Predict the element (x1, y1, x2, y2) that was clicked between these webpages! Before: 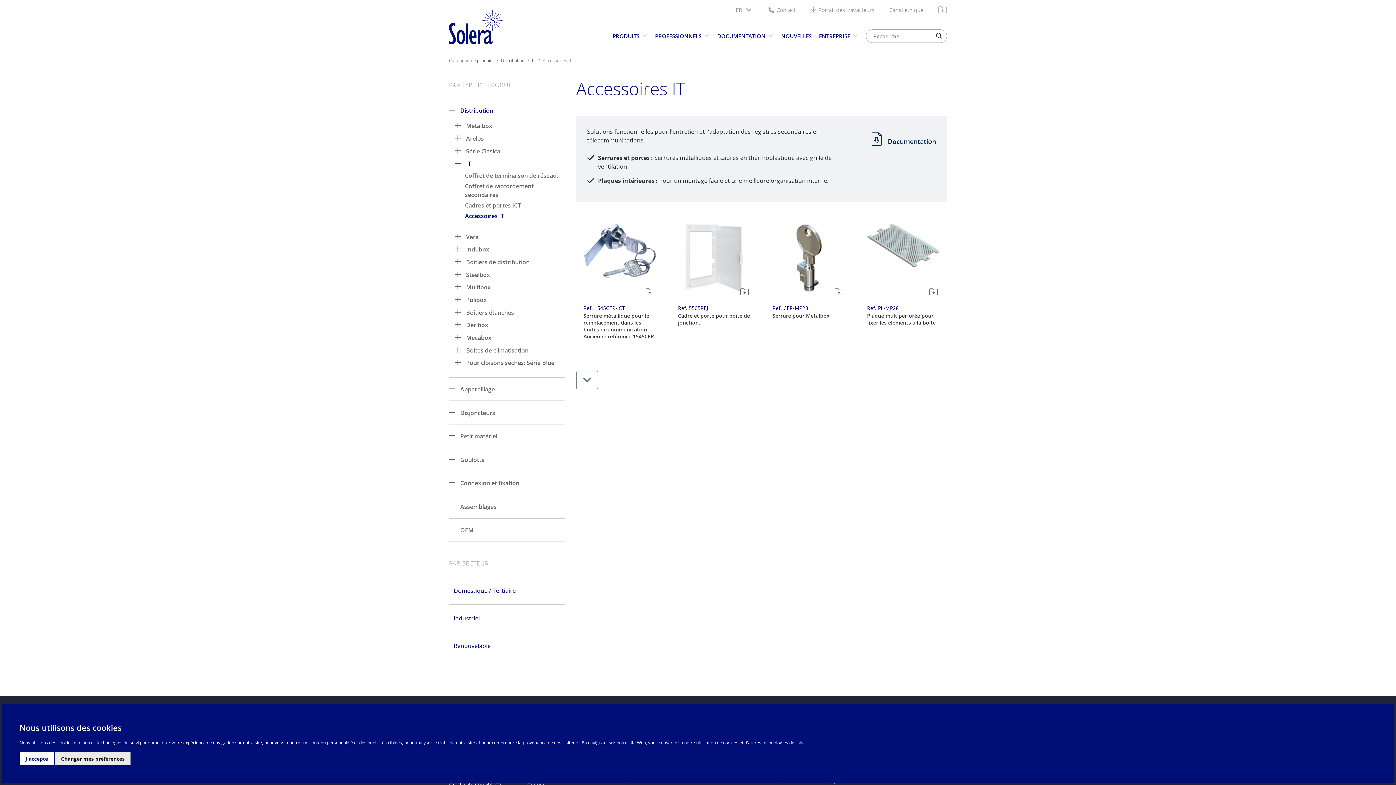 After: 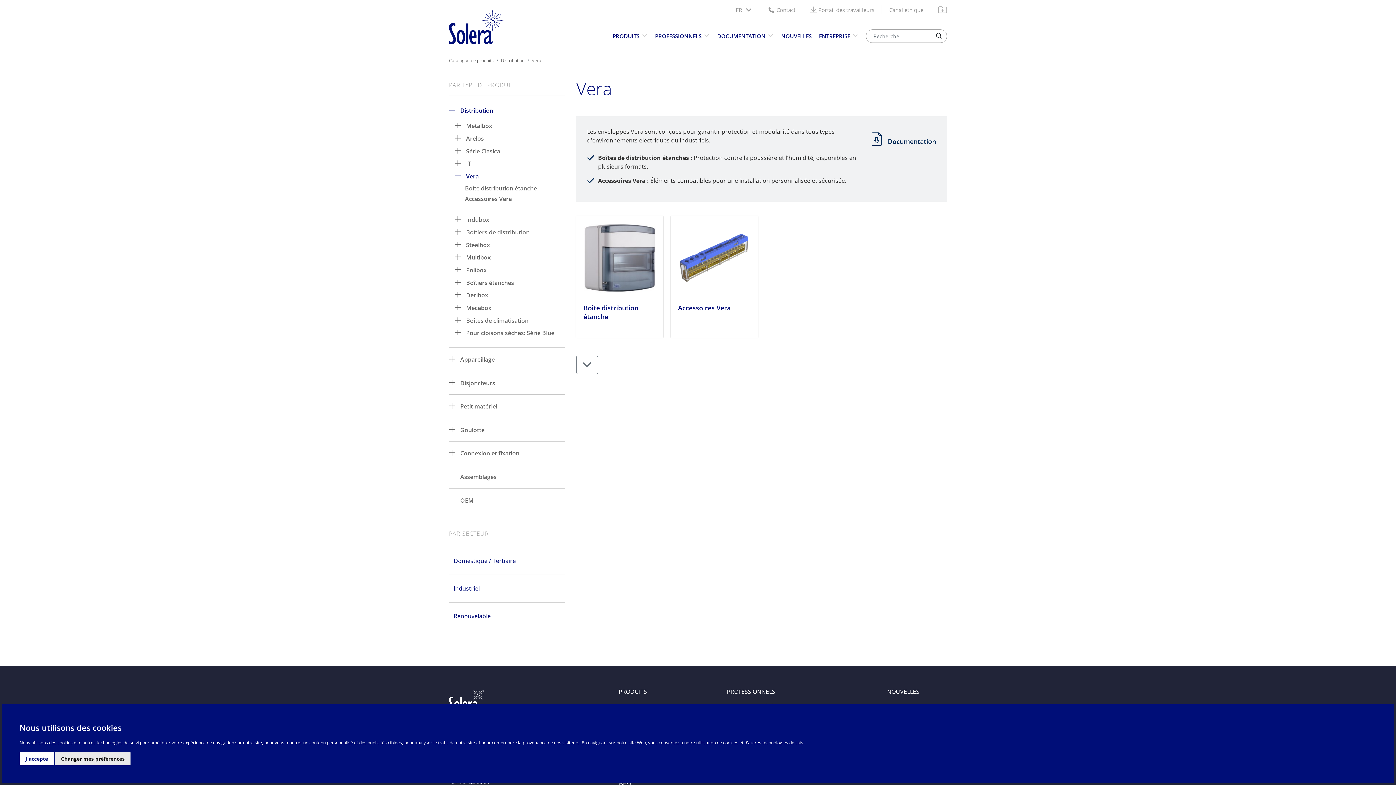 Action: label: Vera bbox: (466, 233, 478, 241)